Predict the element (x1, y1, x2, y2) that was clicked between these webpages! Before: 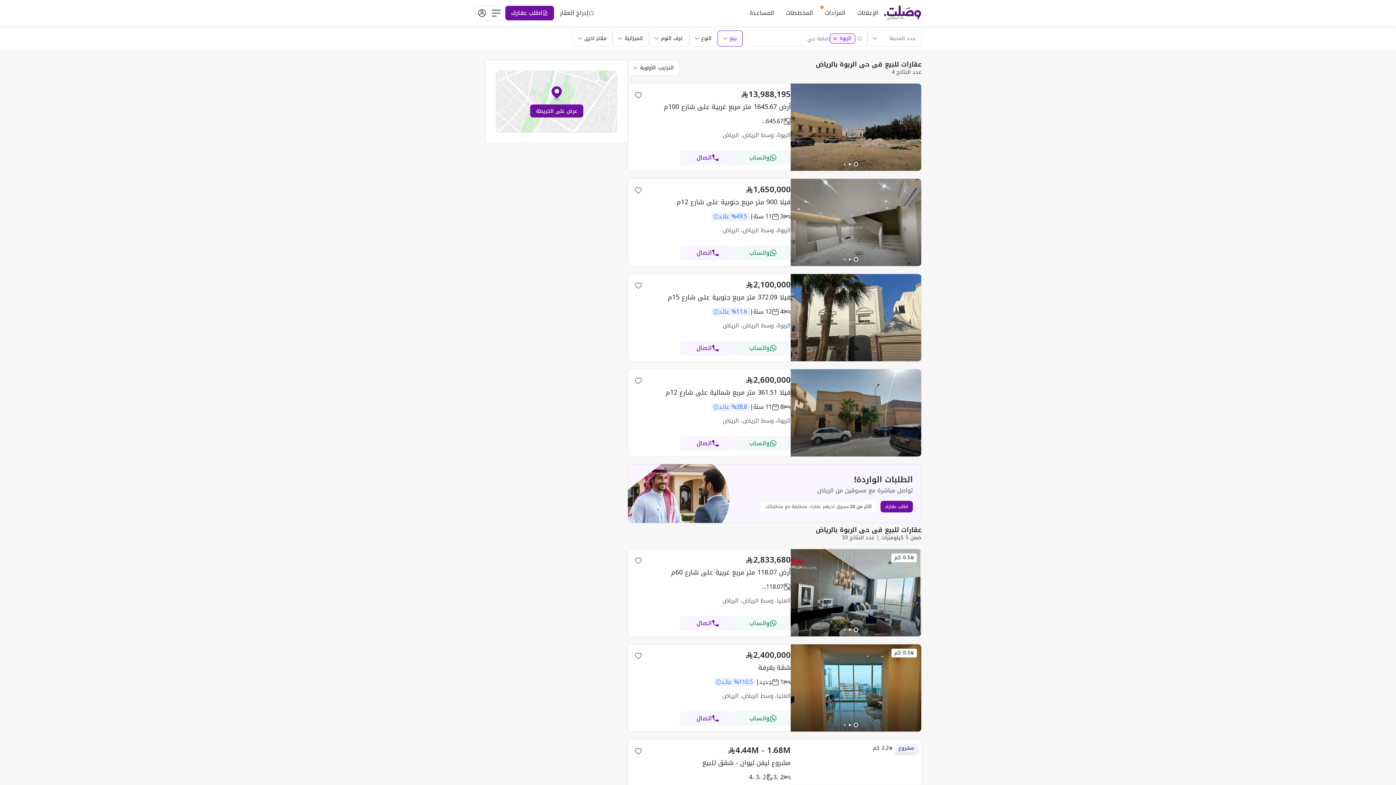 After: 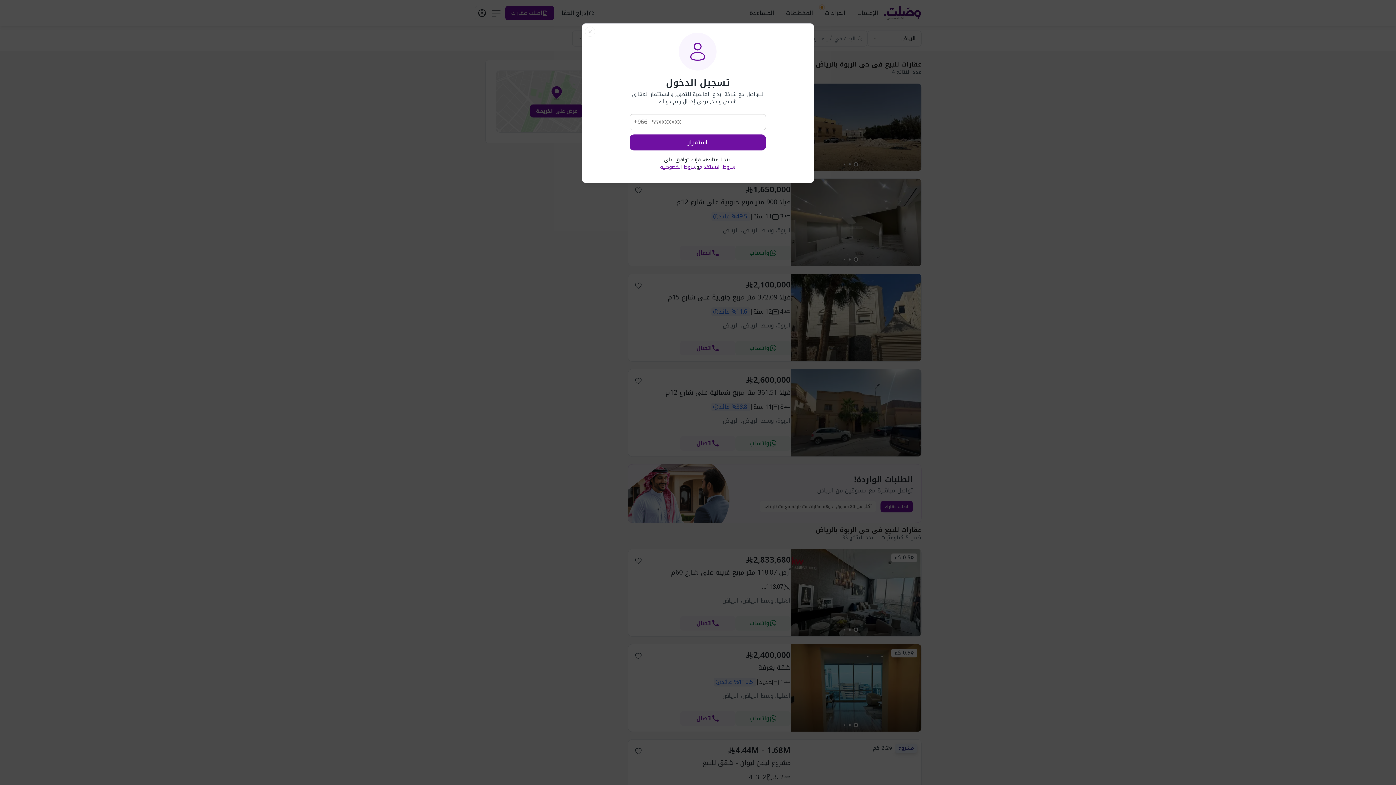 Action: label: واتساب bbox: (735, 340, 790, 355)